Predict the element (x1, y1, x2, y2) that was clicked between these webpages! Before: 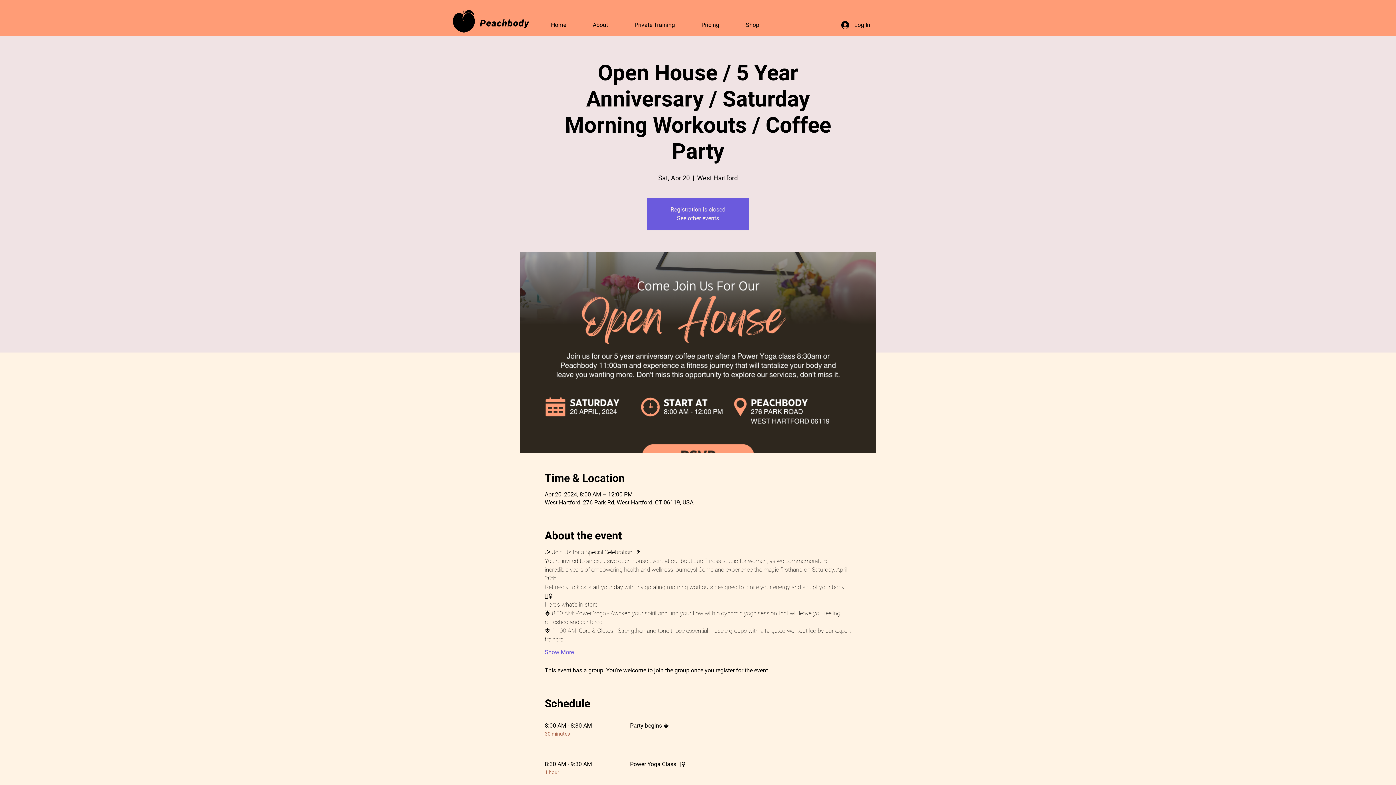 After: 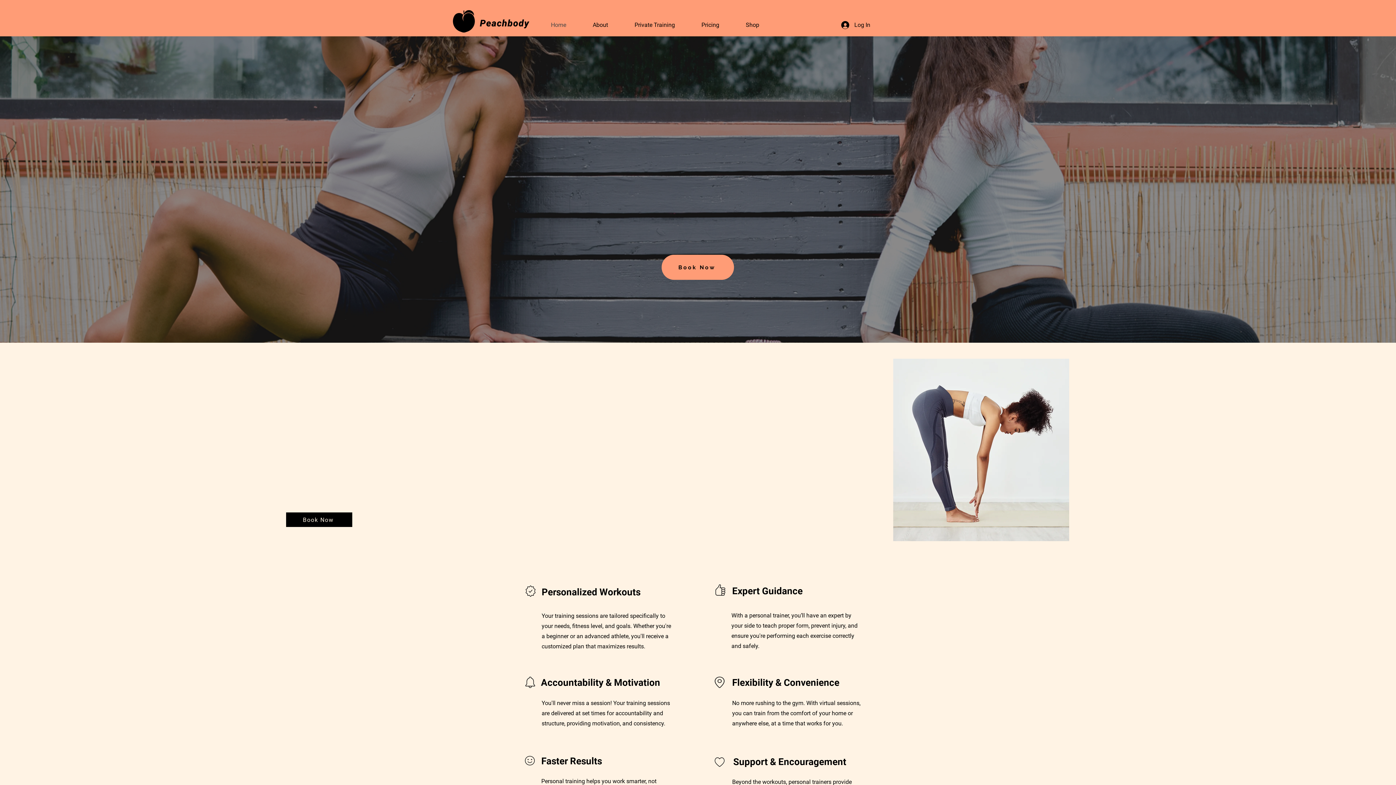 Action: bbox: (480, 16, 529, 28)